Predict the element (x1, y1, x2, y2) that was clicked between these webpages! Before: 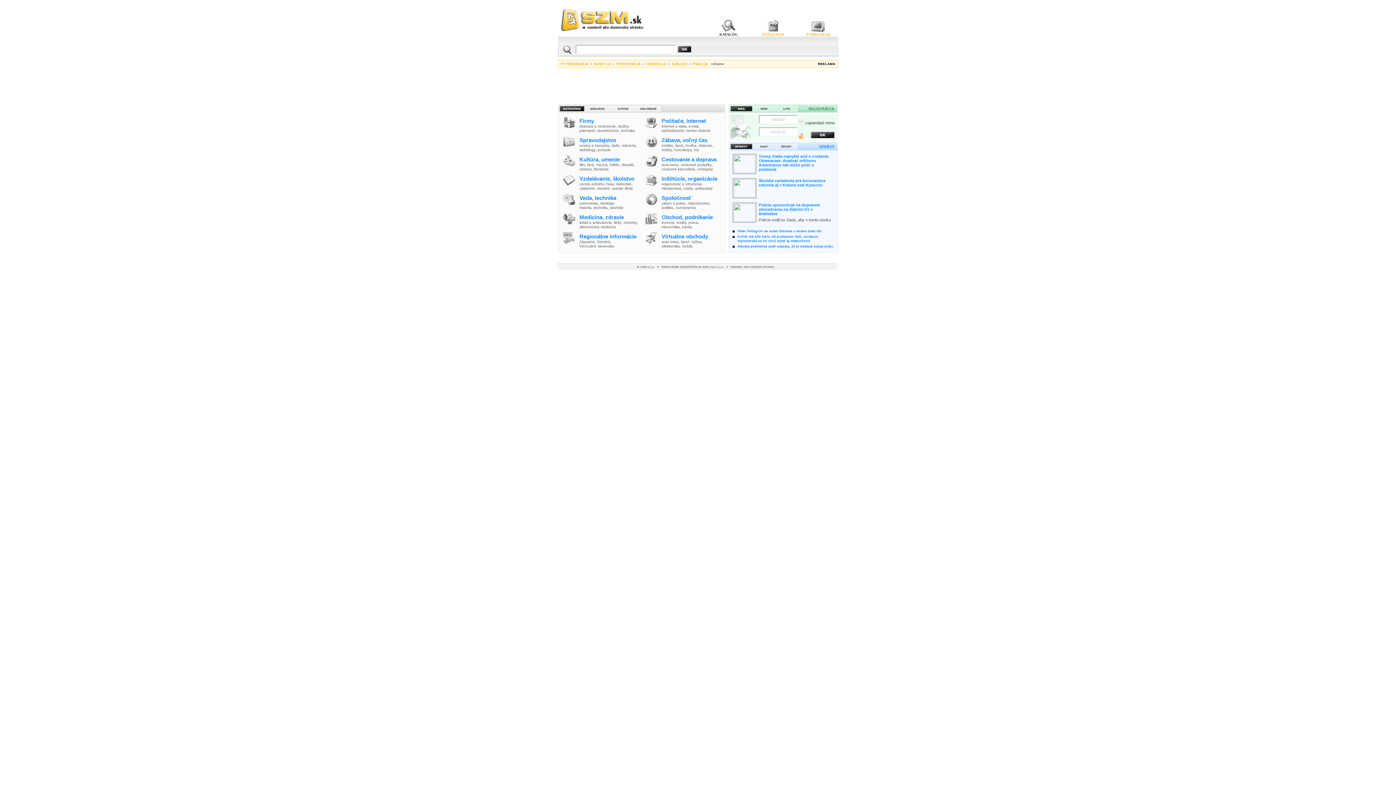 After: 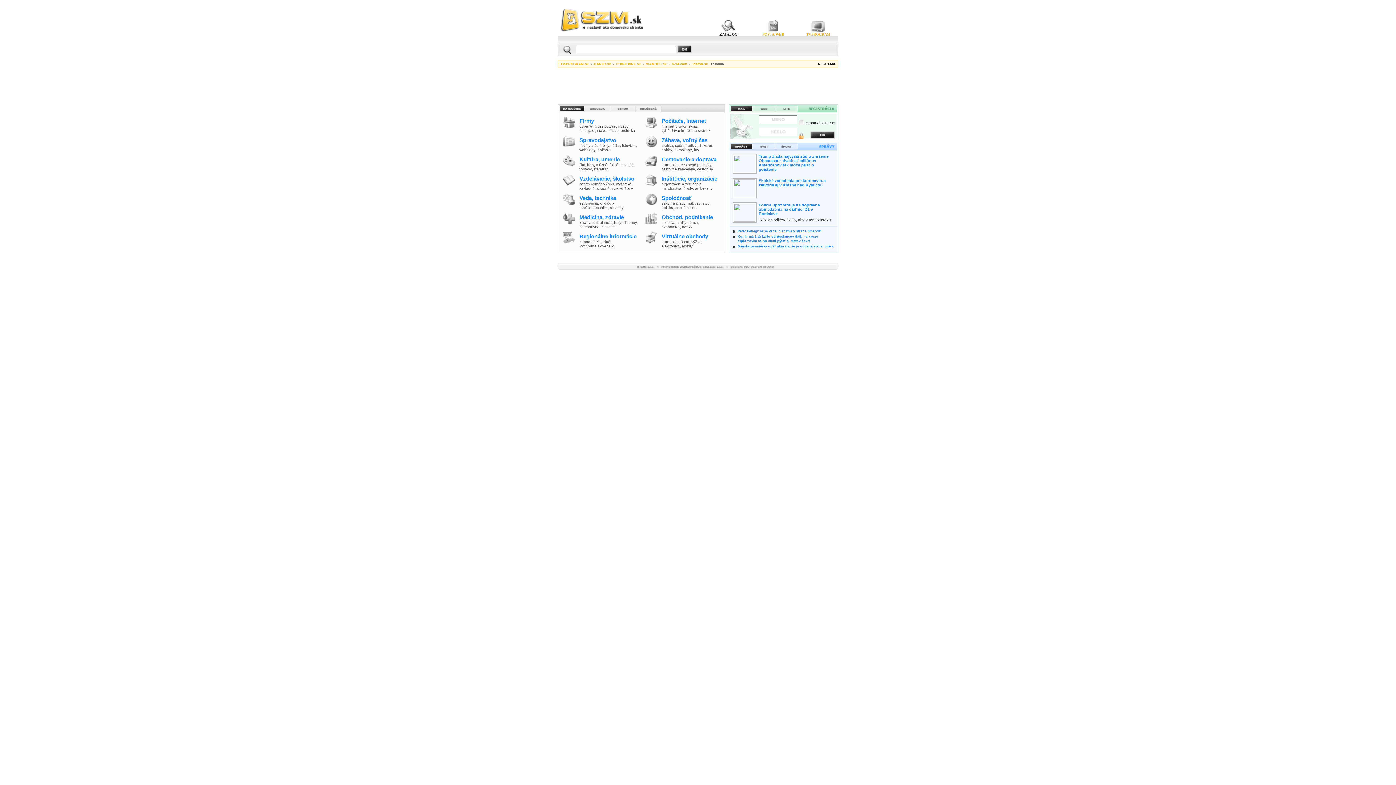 Action: bbox: (661, 205, 673, 209) label: politika